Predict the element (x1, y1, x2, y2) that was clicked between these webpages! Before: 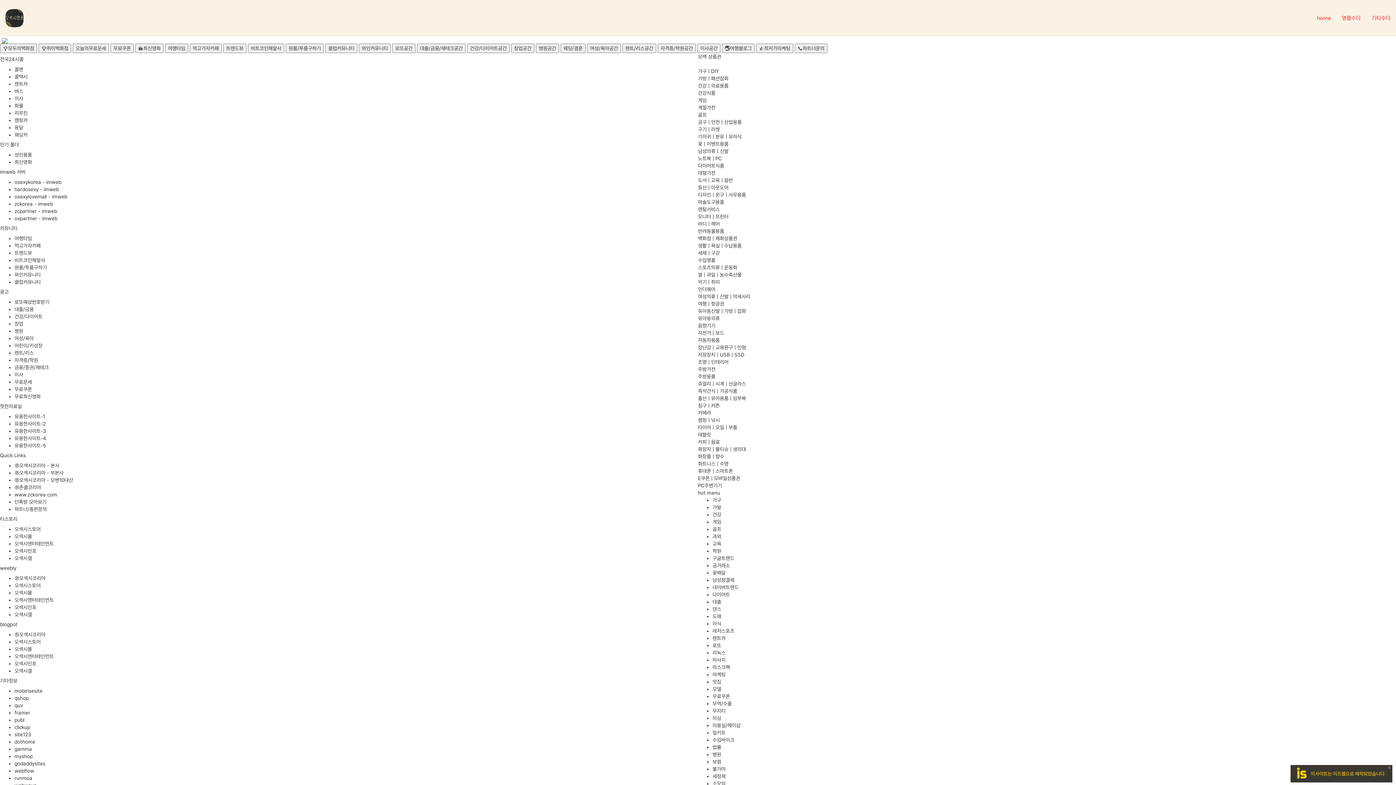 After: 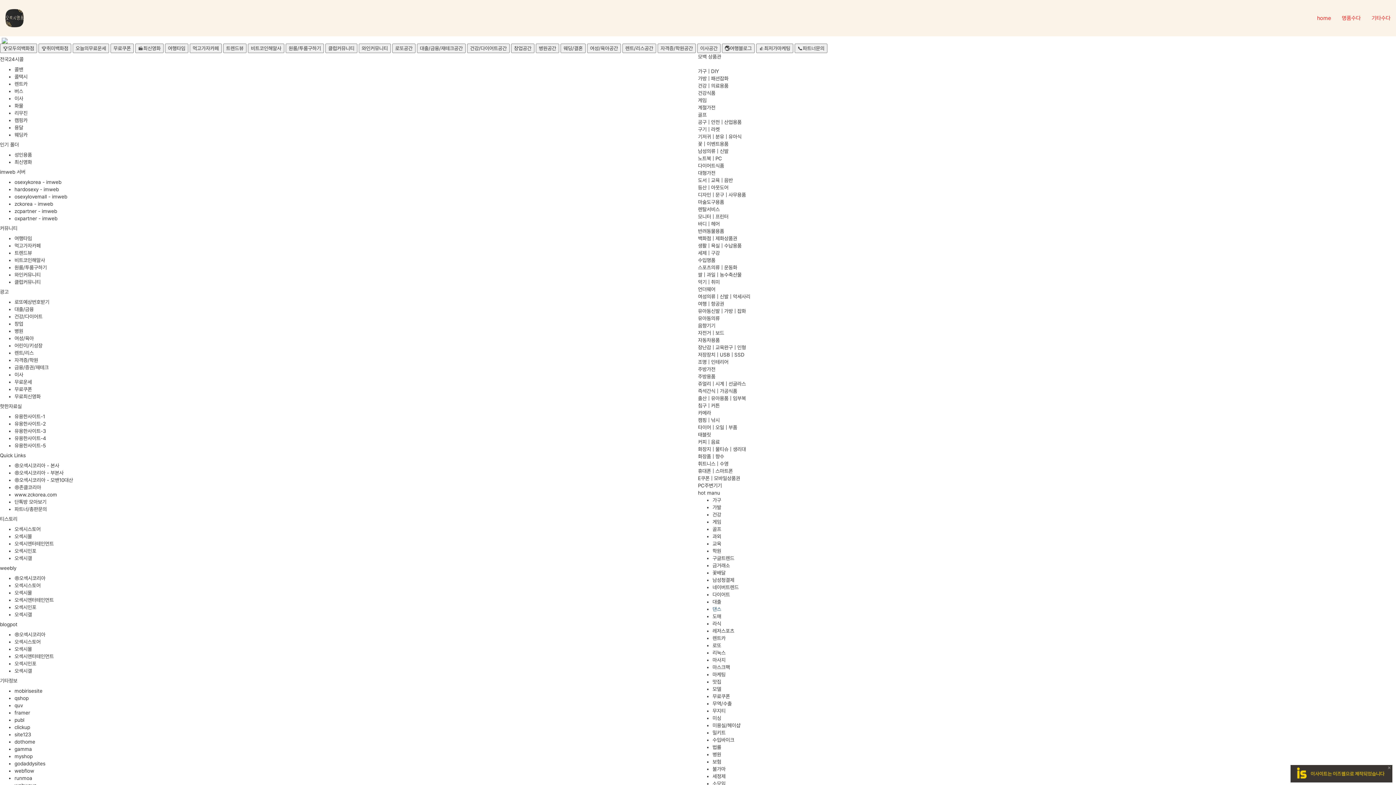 Action: bbox: (712, 606, 721, 612) label: 댄스